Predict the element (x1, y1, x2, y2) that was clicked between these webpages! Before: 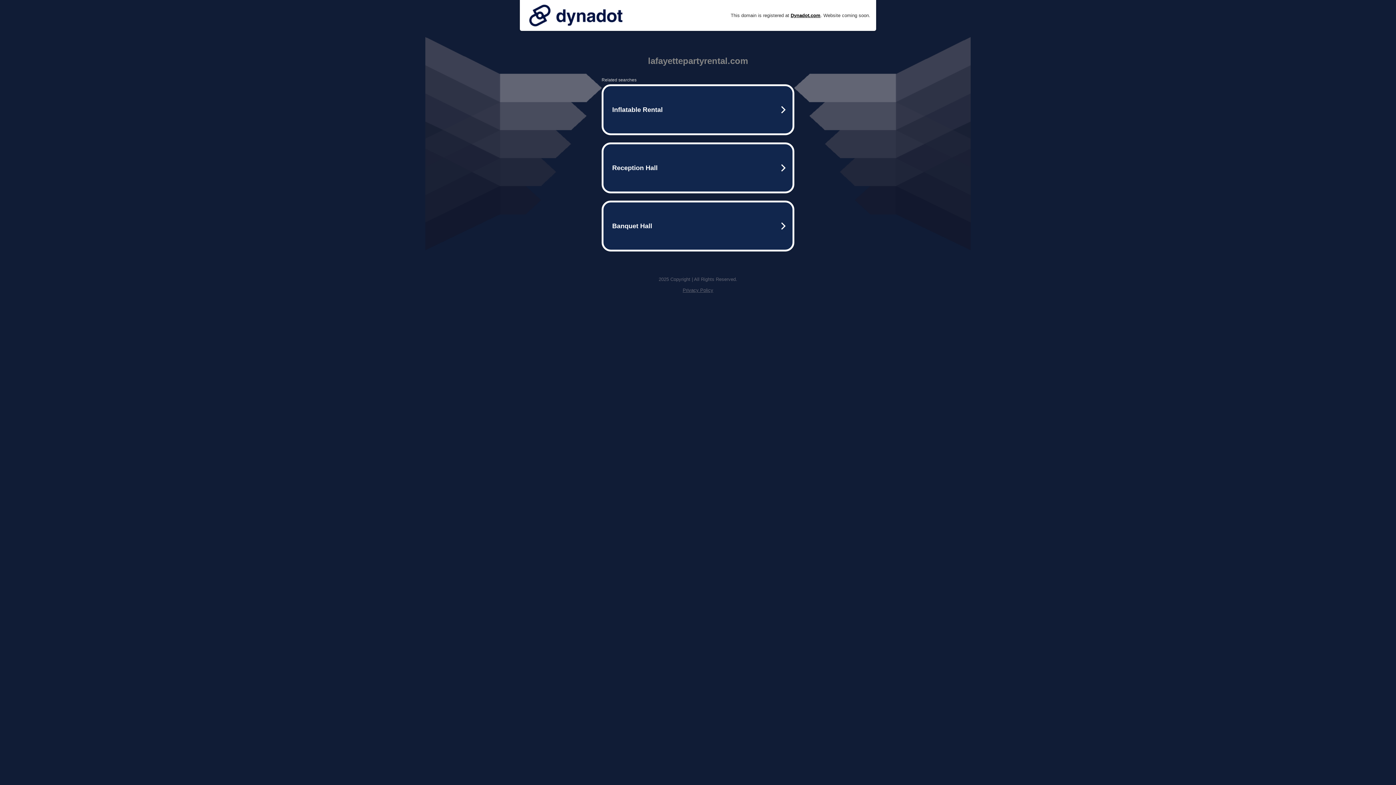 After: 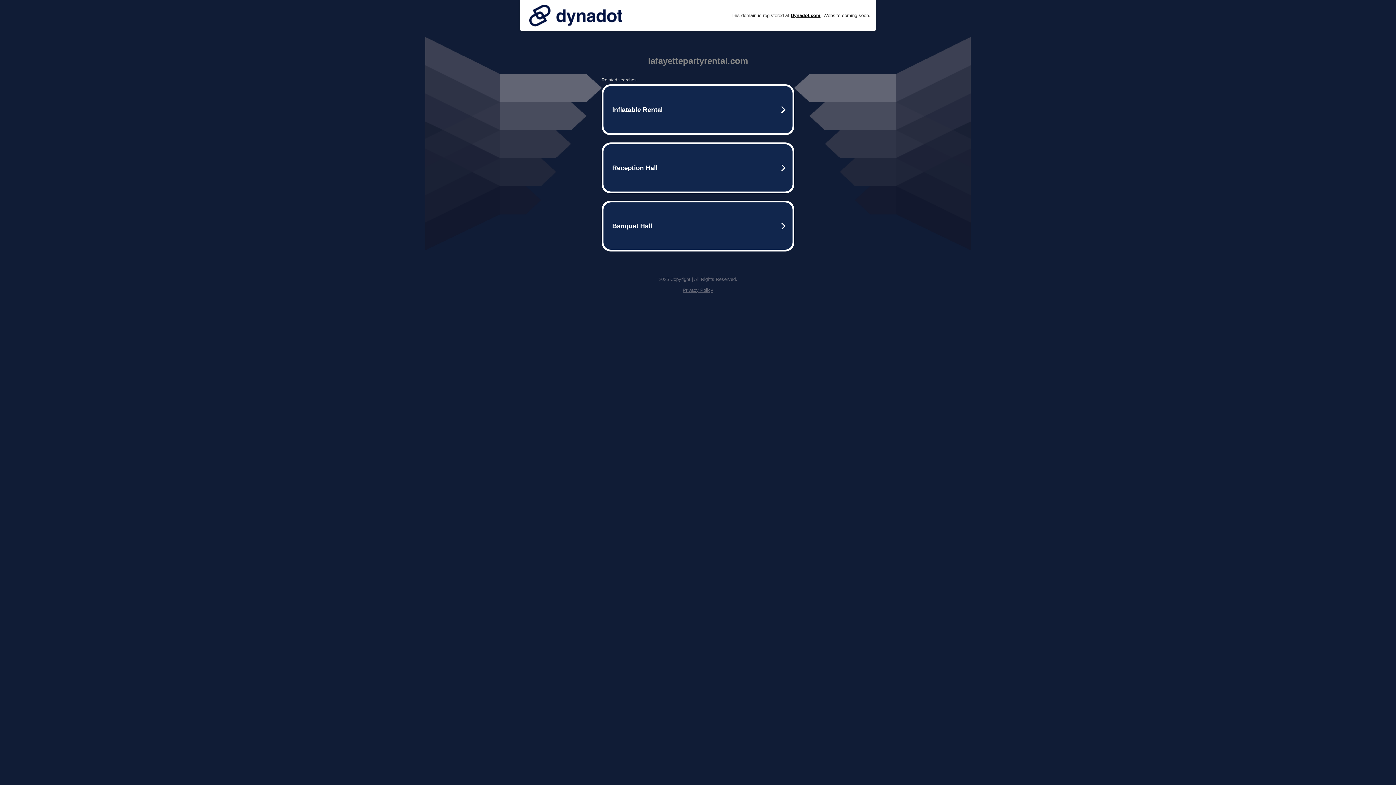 Action: bbox: (525, 0, 626, 30)